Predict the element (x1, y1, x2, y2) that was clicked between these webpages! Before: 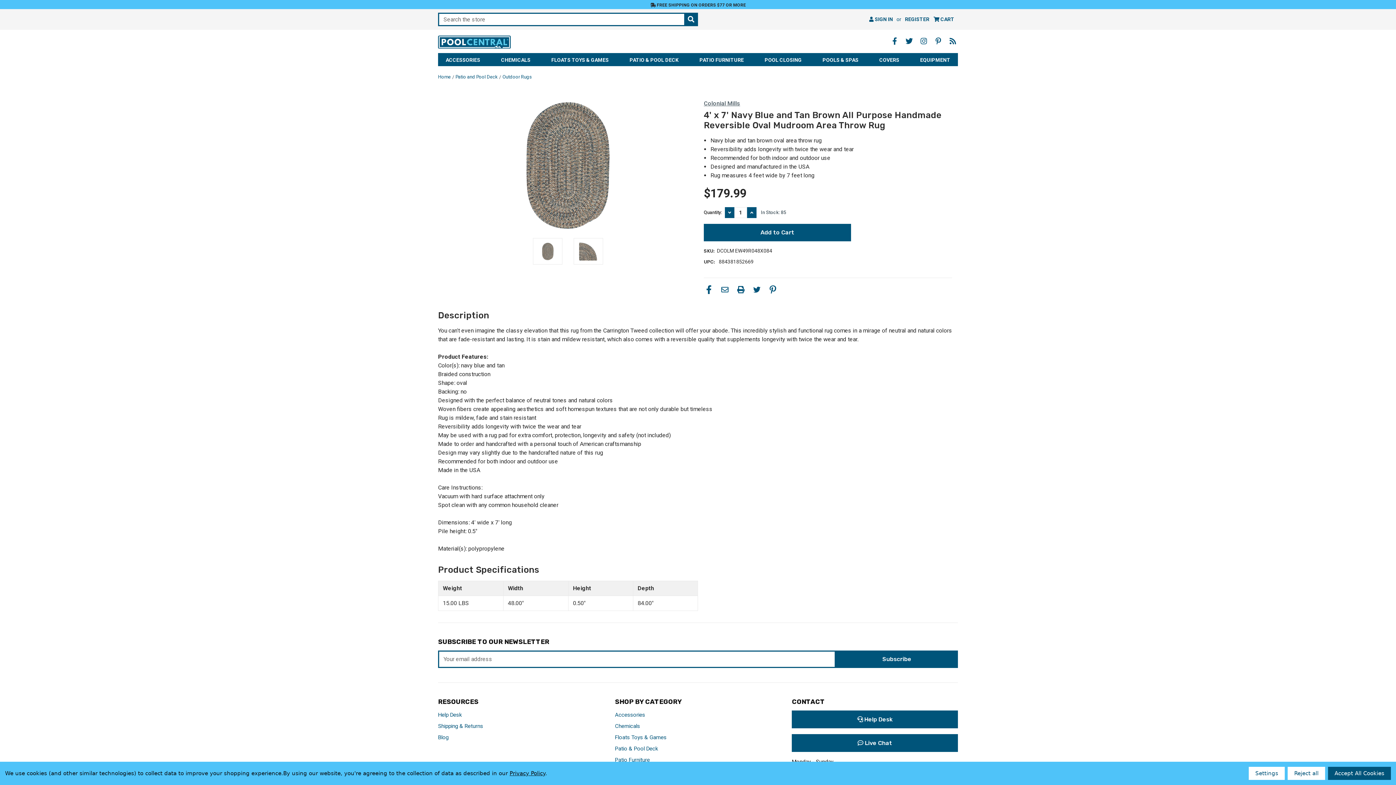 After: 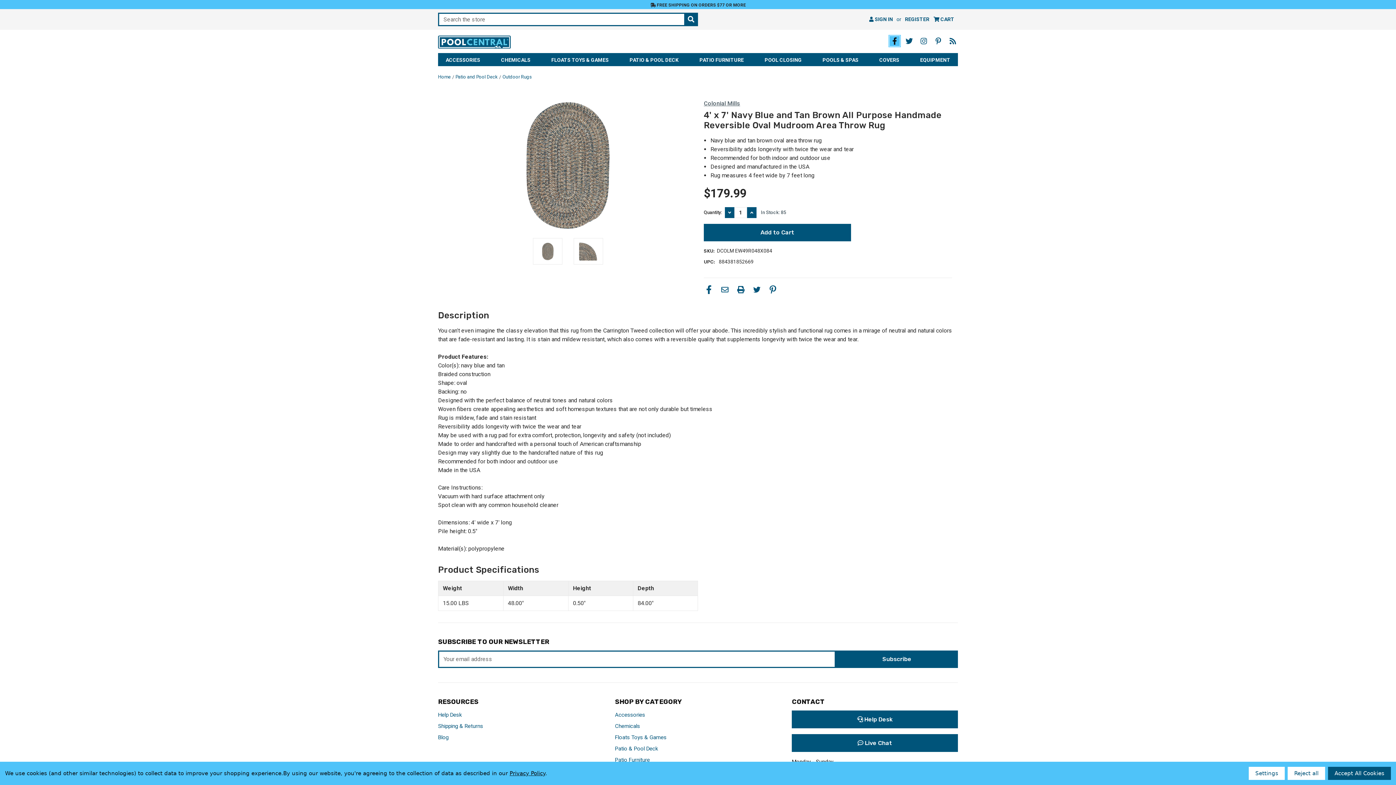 Action: bbox: (889, 36, 900, 46) label: Facebook - Opens in a new window